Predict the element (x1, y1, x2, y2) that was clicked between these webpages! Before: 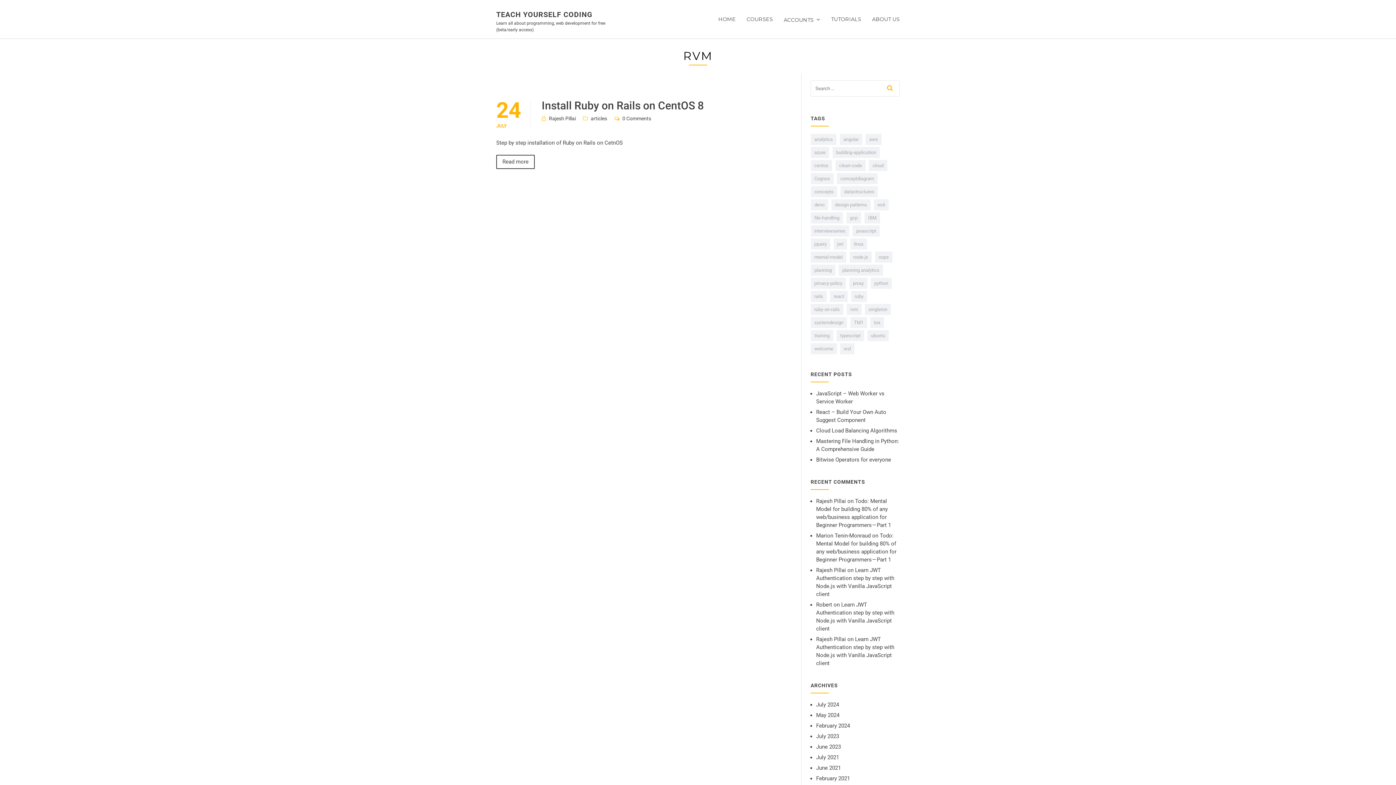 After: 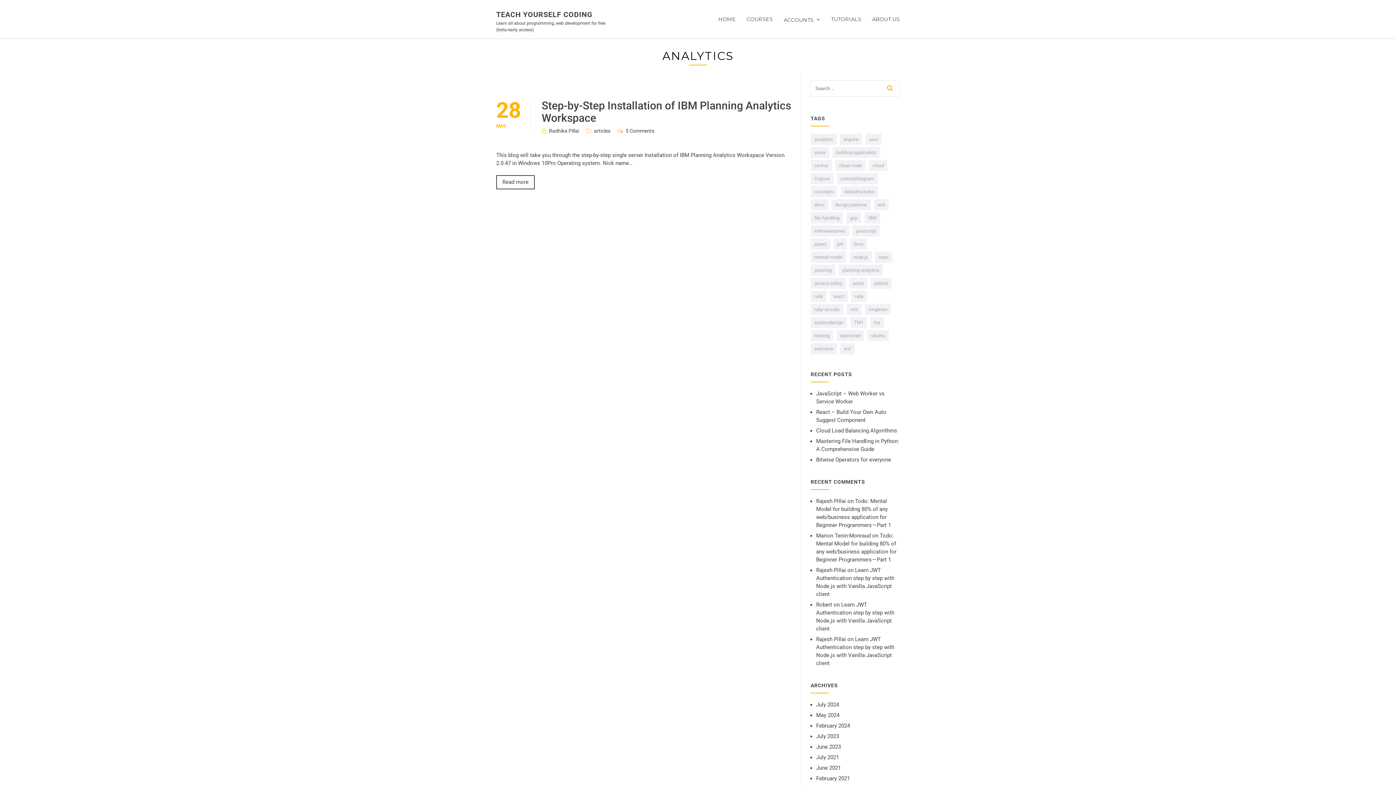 Action: label: analytics (1 item) bbox: (810, 133, 836, 145)